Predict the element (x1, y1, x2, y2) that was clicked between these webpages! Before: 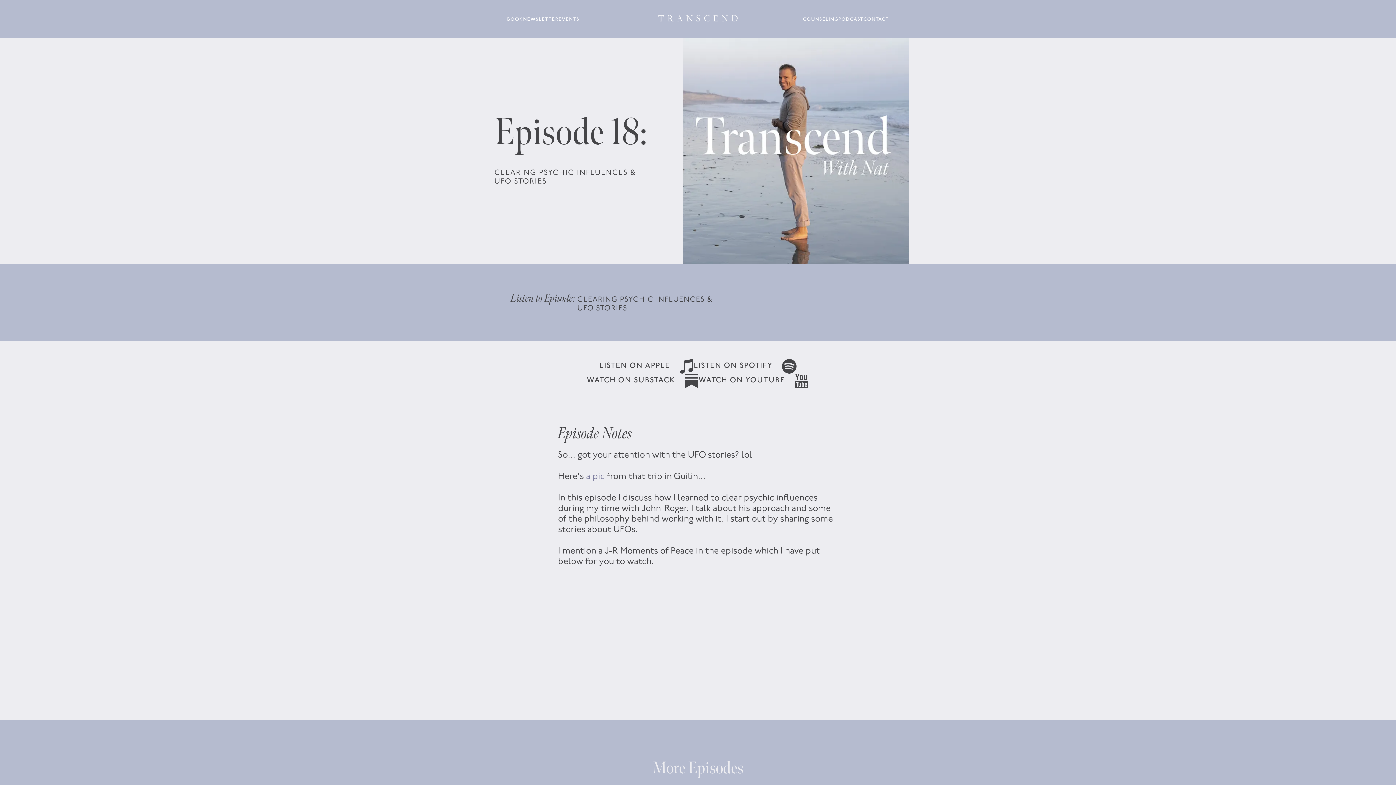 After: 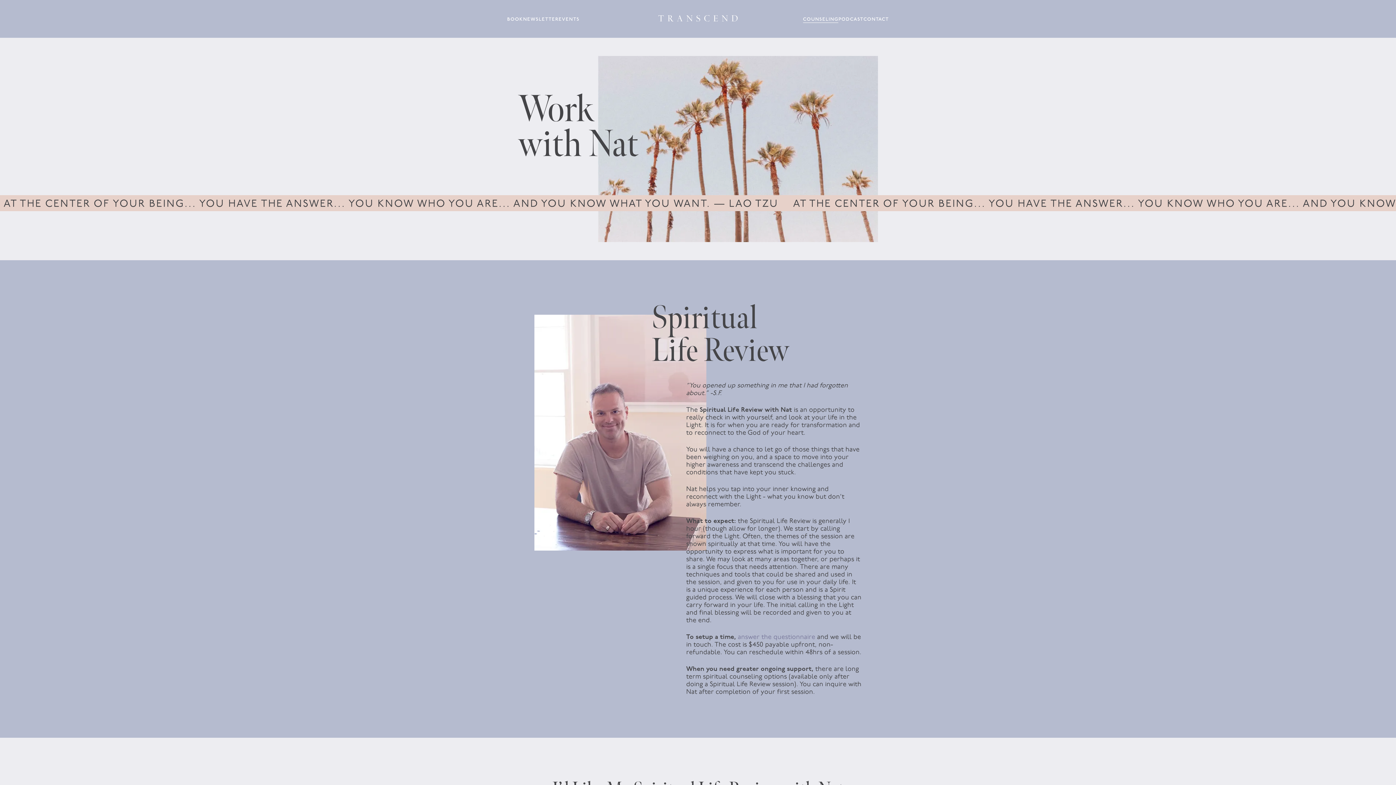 Action: label: COUNSELING bbox: (803, 16, 838, 22)